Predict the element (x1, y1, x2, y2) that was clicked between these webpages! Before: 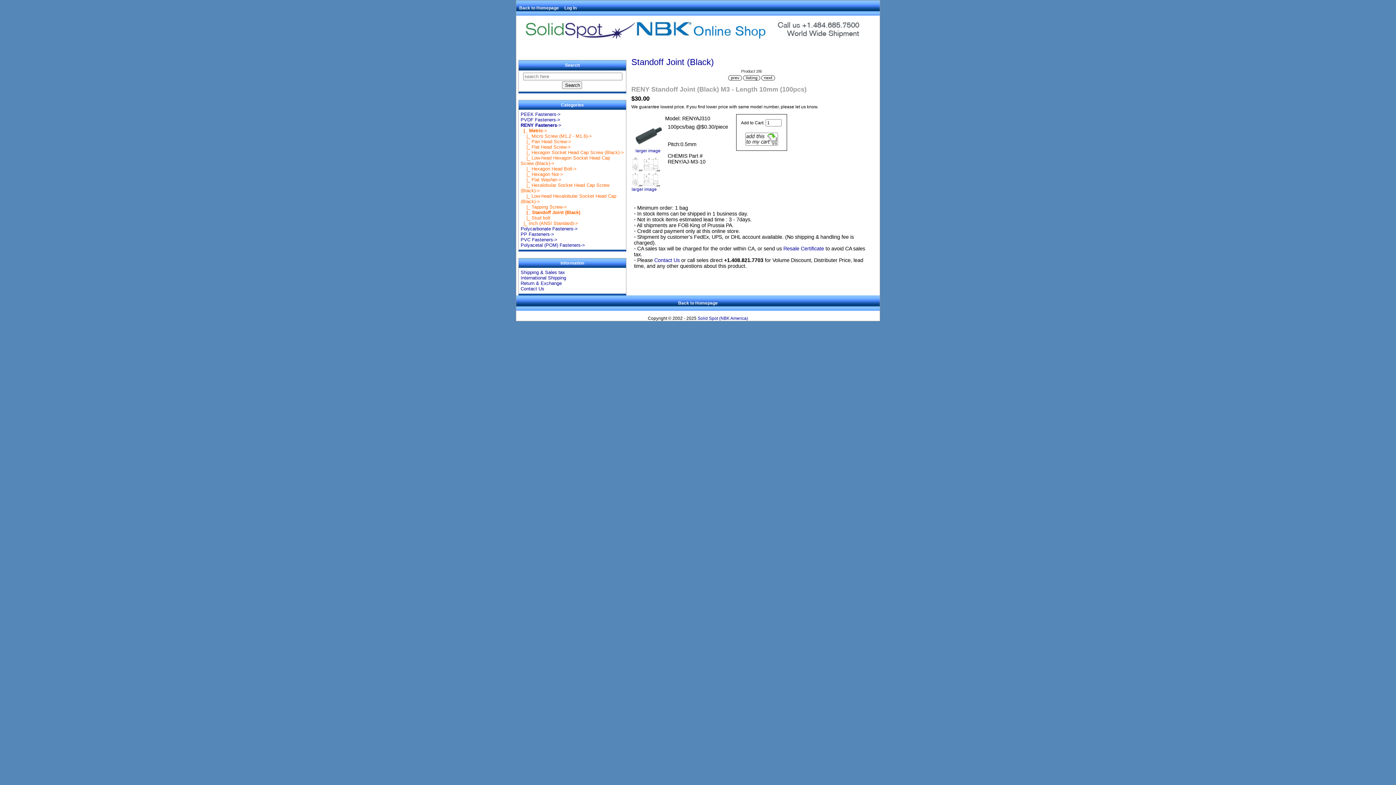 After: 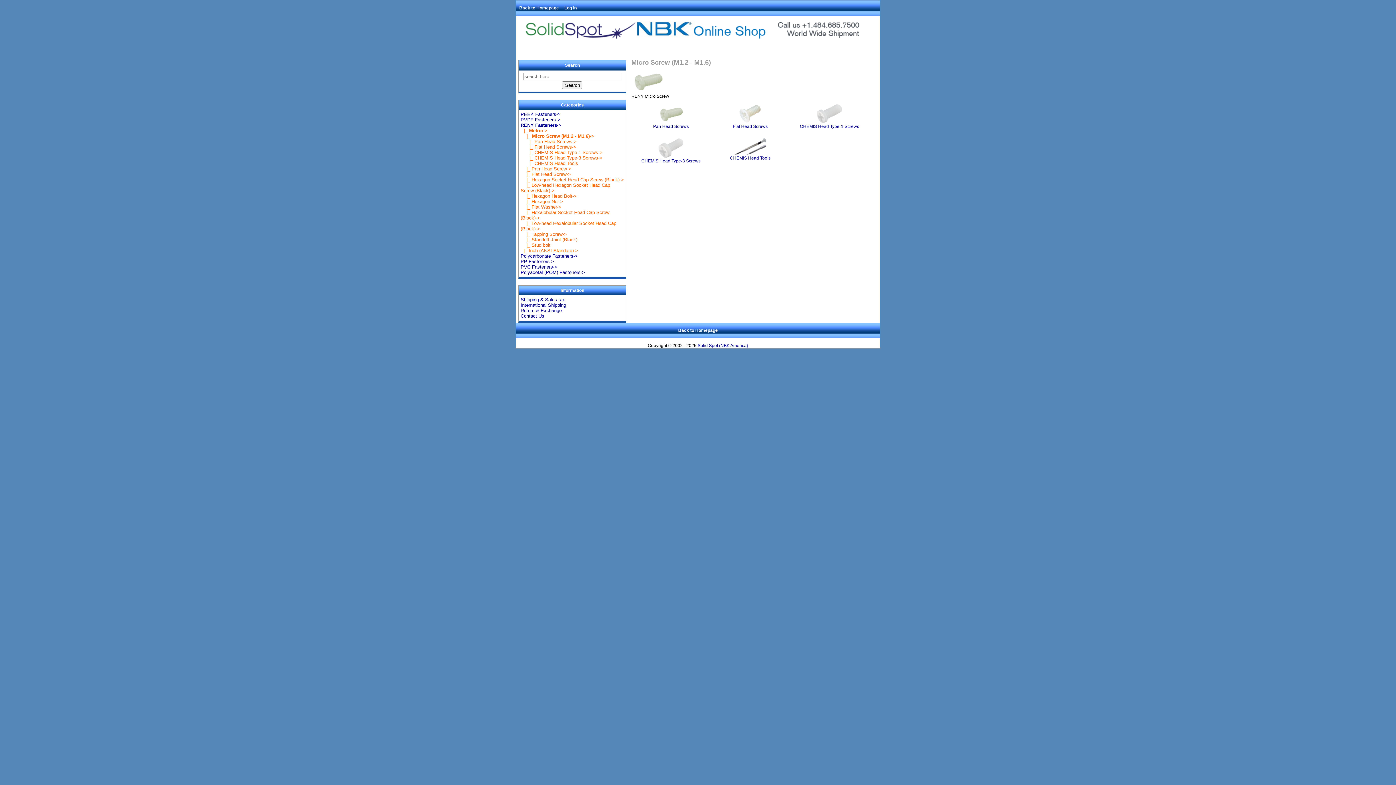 Action: bbox: (520, 133, 592, 138) label:     |_ Micro Screw (M1.2 - M1.6)->